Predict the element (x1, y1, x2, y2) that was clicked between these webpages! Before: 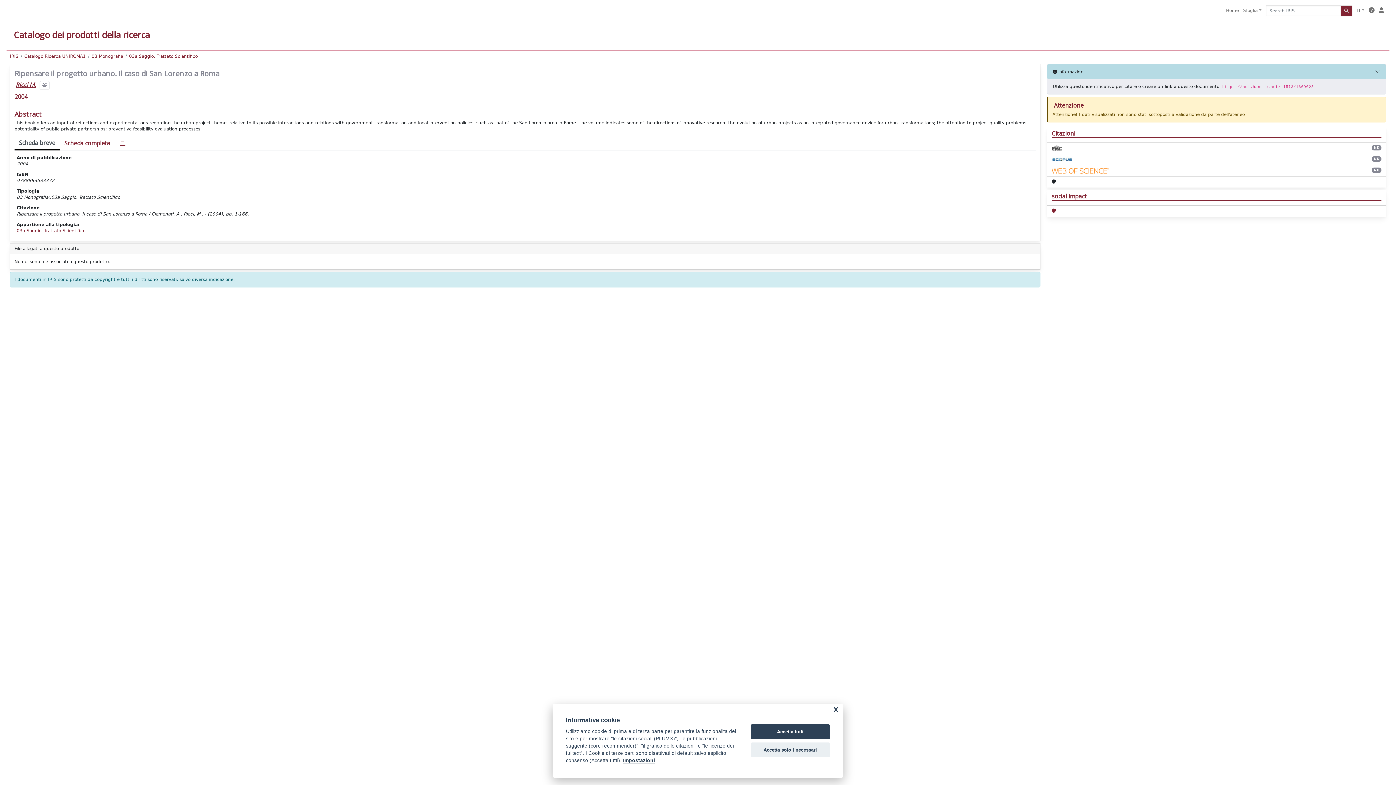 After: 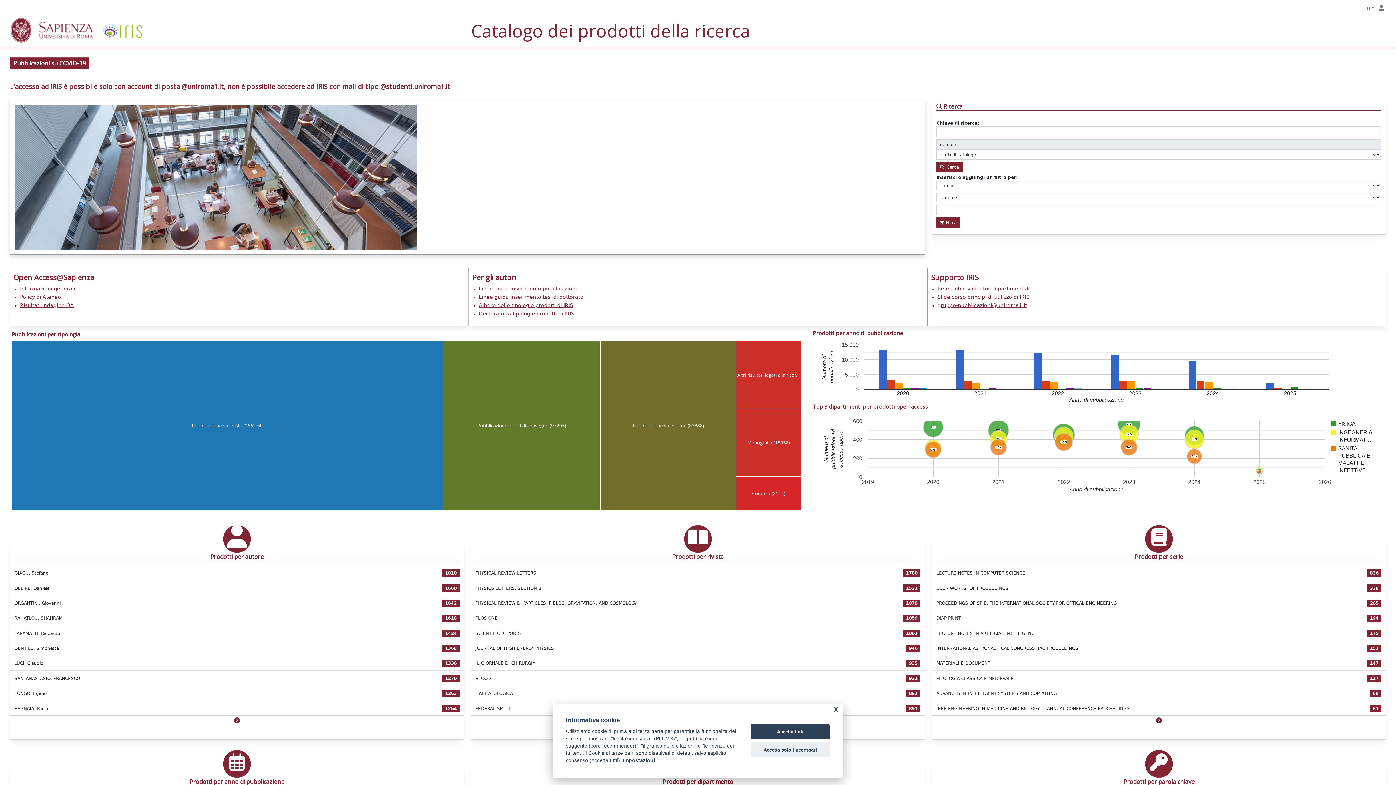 Action: bbox: (9, 53, 18, 58) label: IRIS